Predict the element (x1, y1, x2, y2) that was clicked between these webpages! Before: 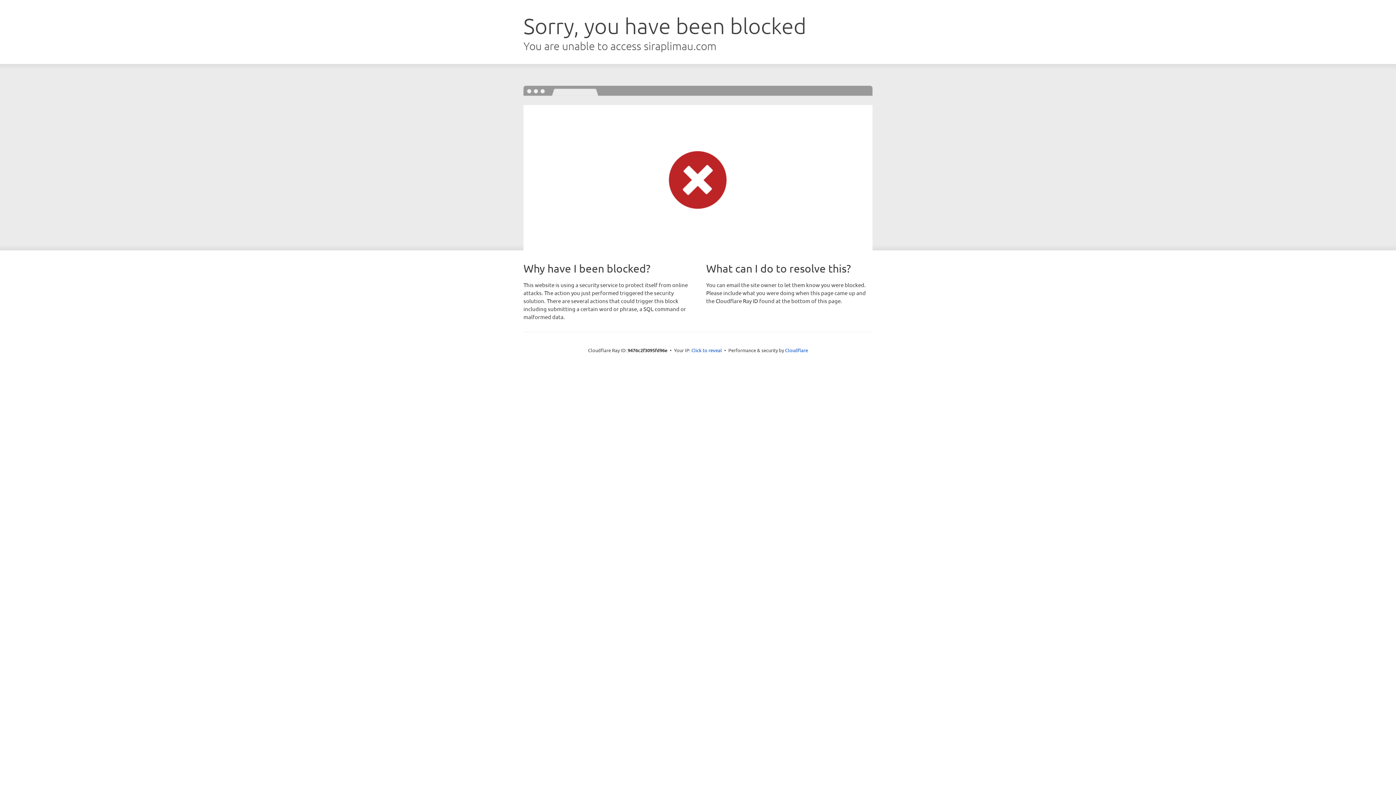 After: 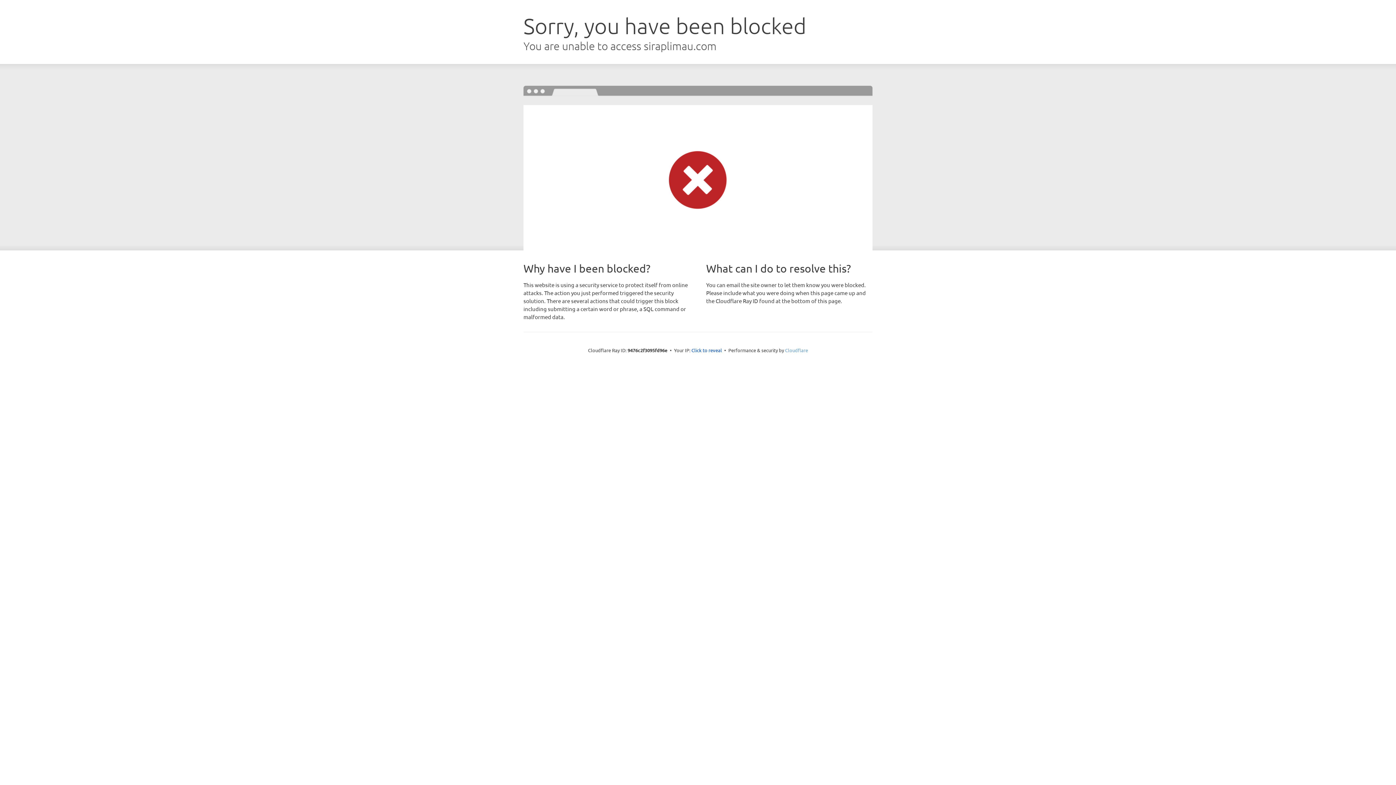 Action: label: Cloudflare bbox: (785, 347, 808, 353)